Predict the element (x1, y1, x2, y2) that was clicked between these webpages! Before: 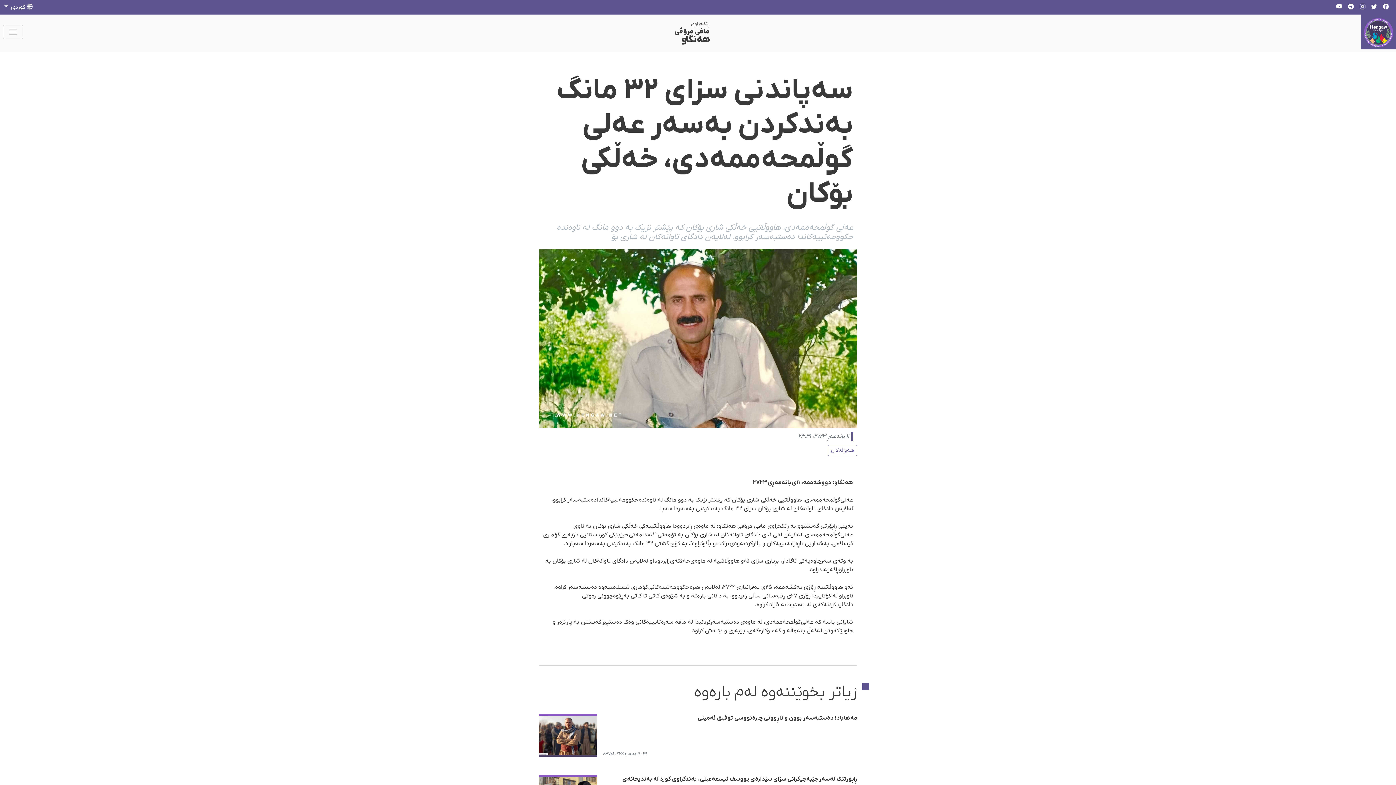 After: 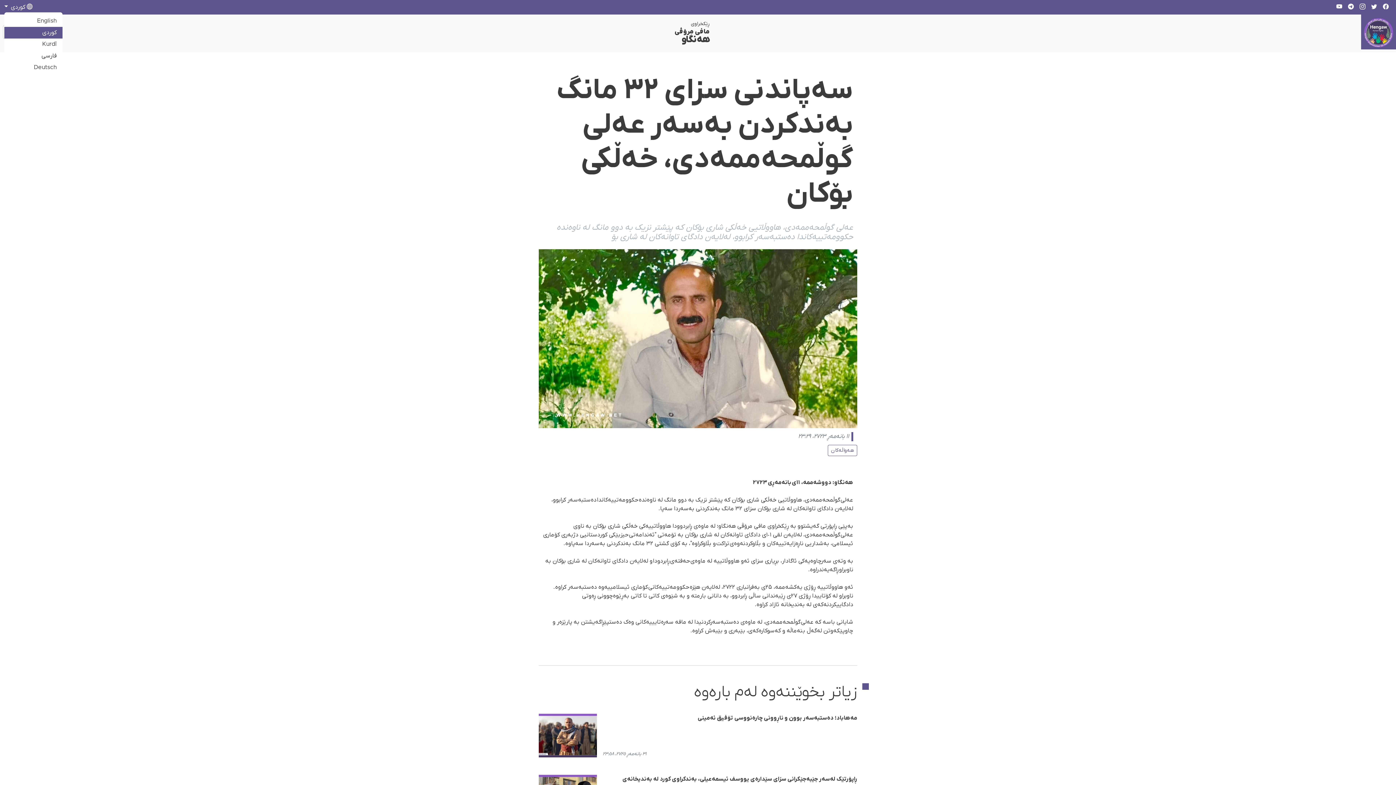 Action: bbox: (4, 2, 32, 11) label:  كوردی 